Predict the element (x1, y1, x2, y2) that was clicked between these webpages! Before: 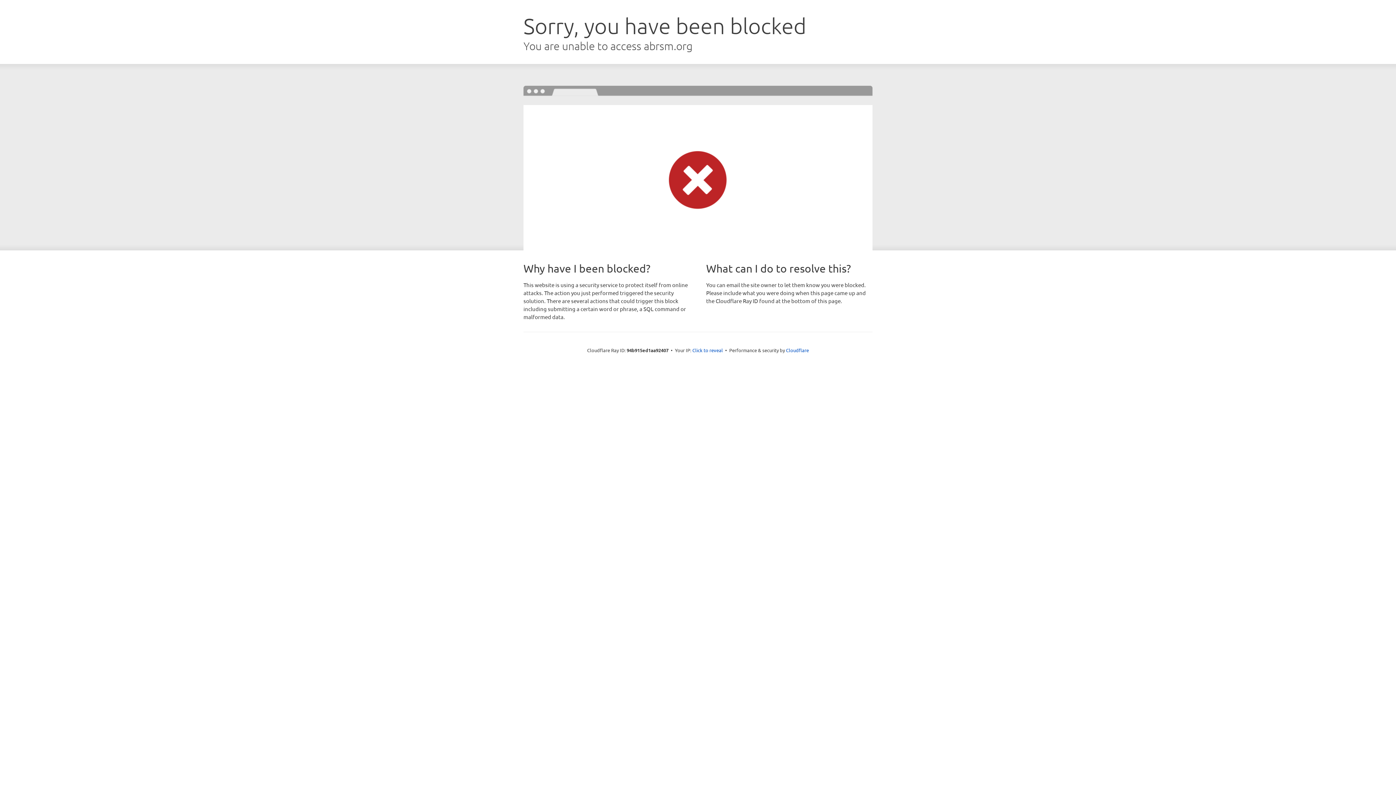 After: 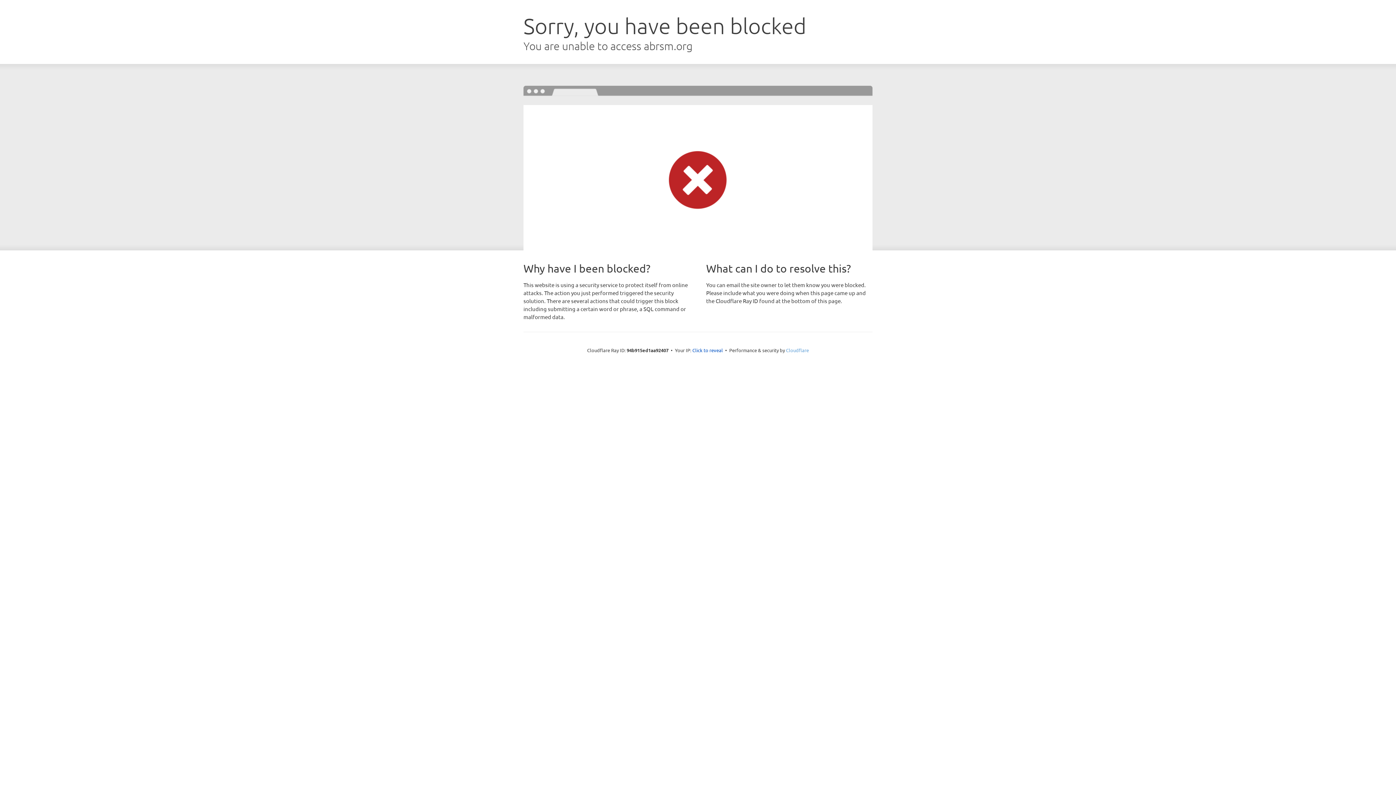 Action: bbox: (786, 347, 809, 353) label: Cloudflare